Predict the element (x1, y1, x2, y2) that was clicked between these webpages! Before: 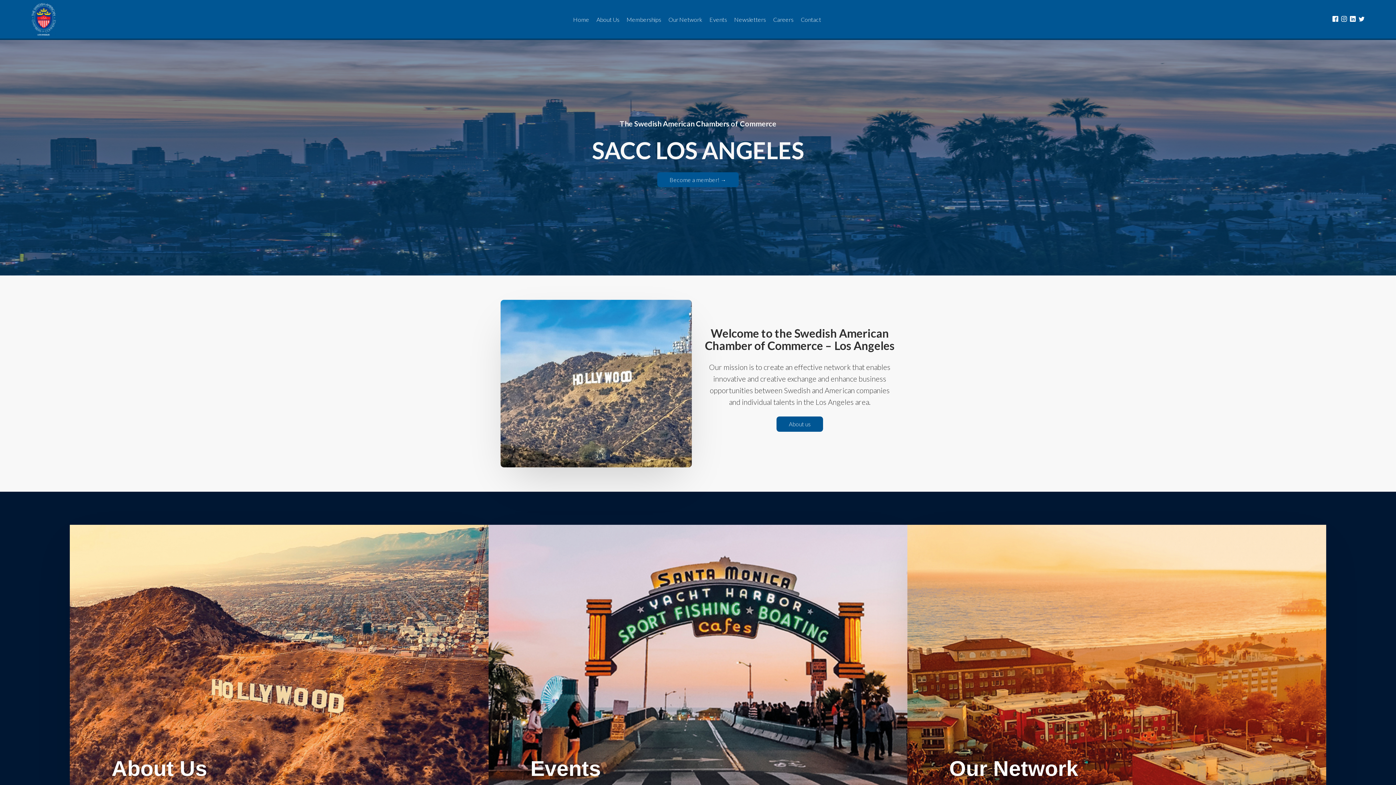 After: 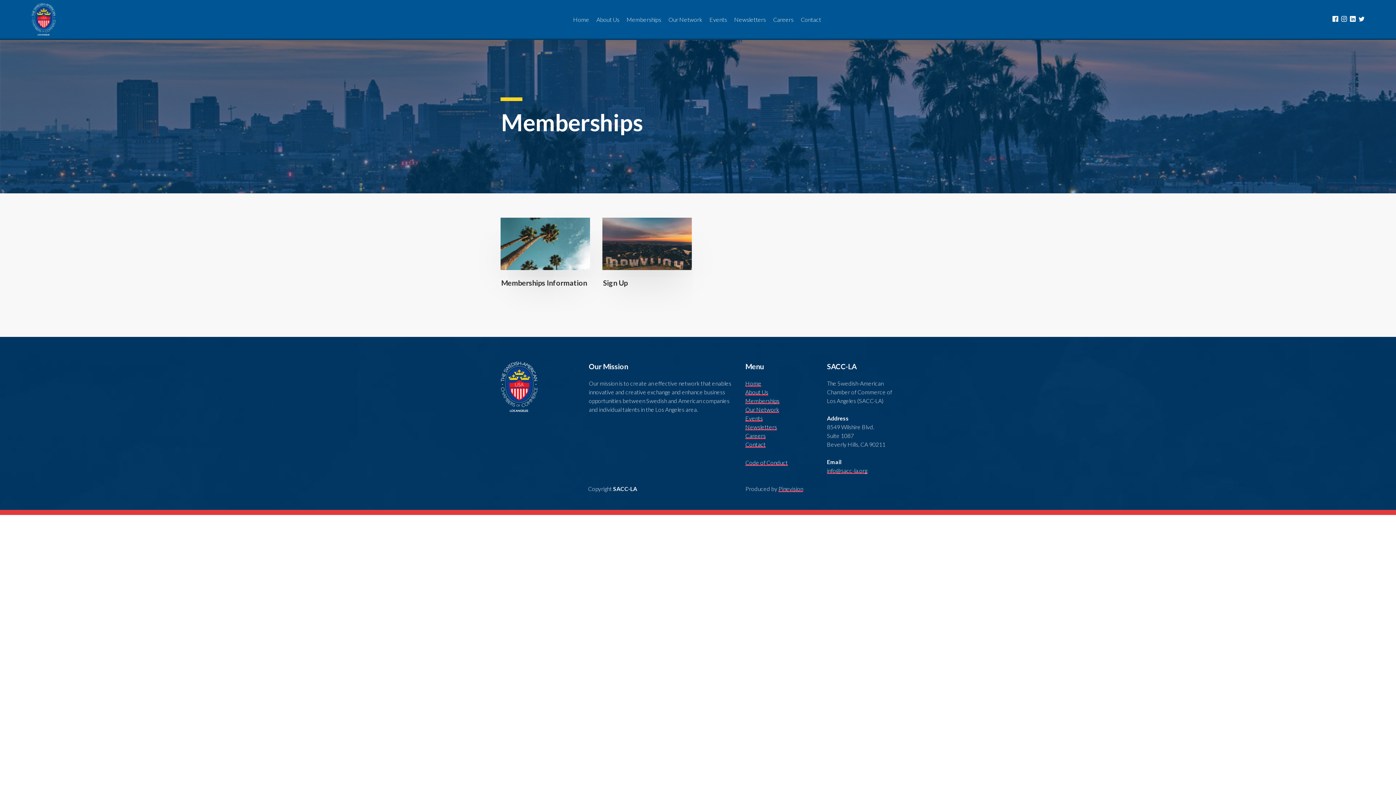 Action: label: Memberships bbox: (623, 12, 665, 26)